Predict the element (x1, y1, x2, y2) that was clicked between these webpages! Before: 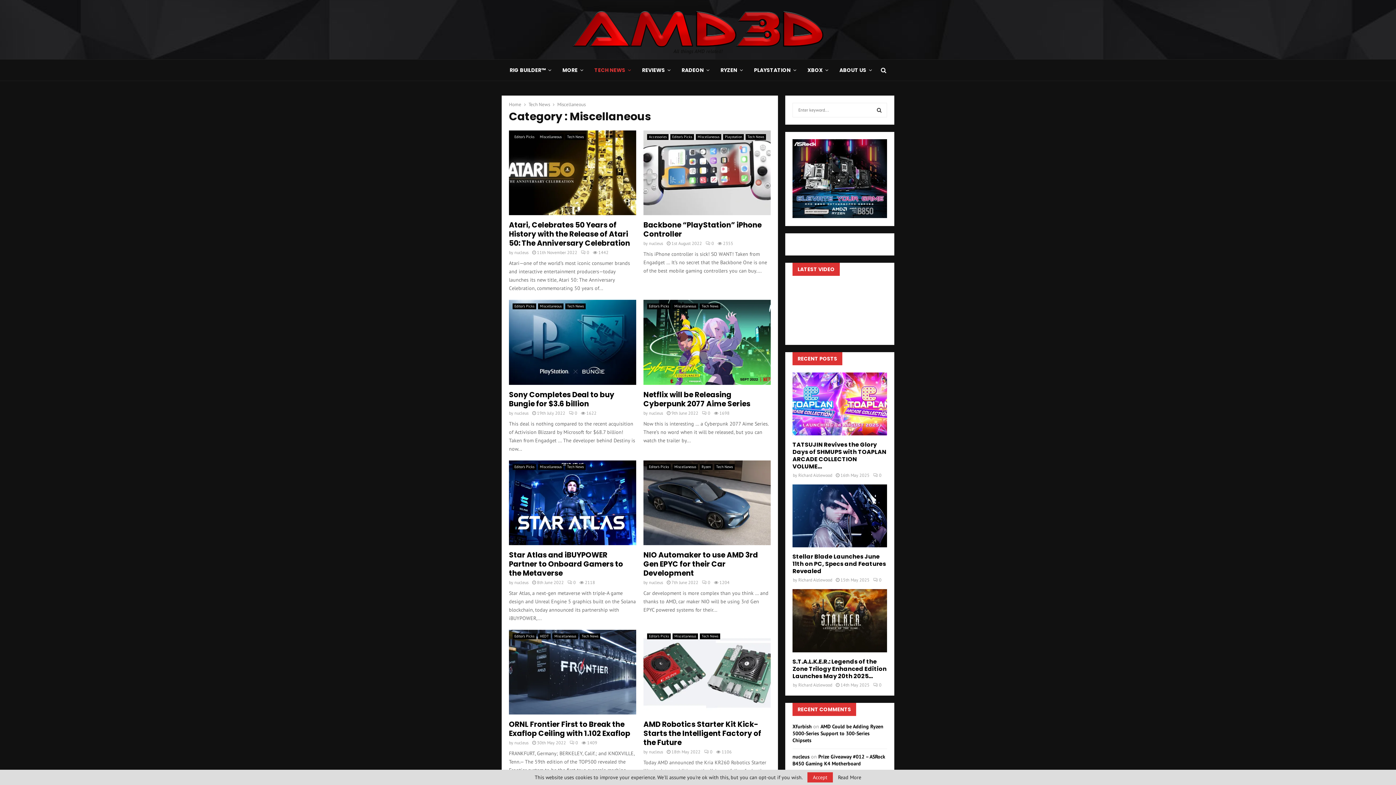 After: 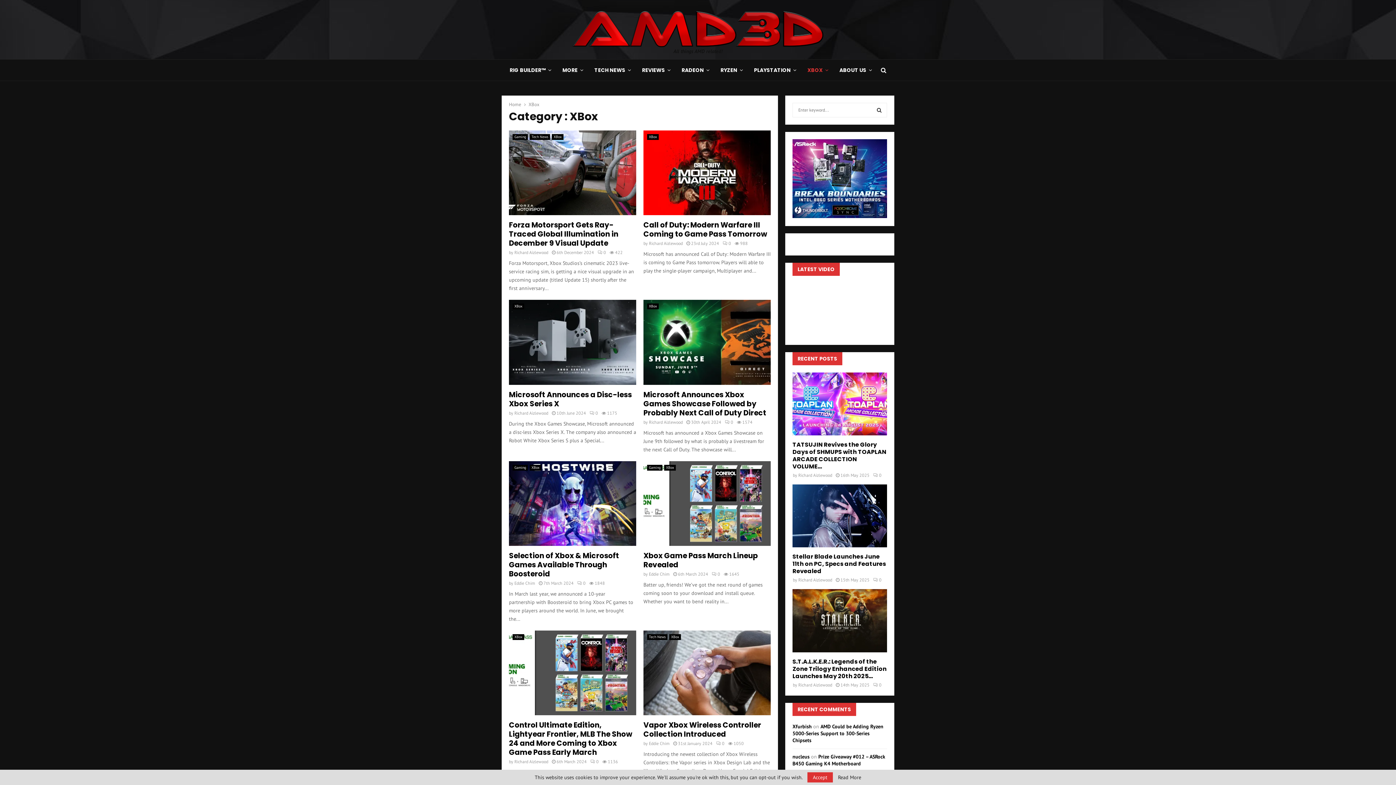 Action: label: XBOX bbox: (807, 59, 828, 81)